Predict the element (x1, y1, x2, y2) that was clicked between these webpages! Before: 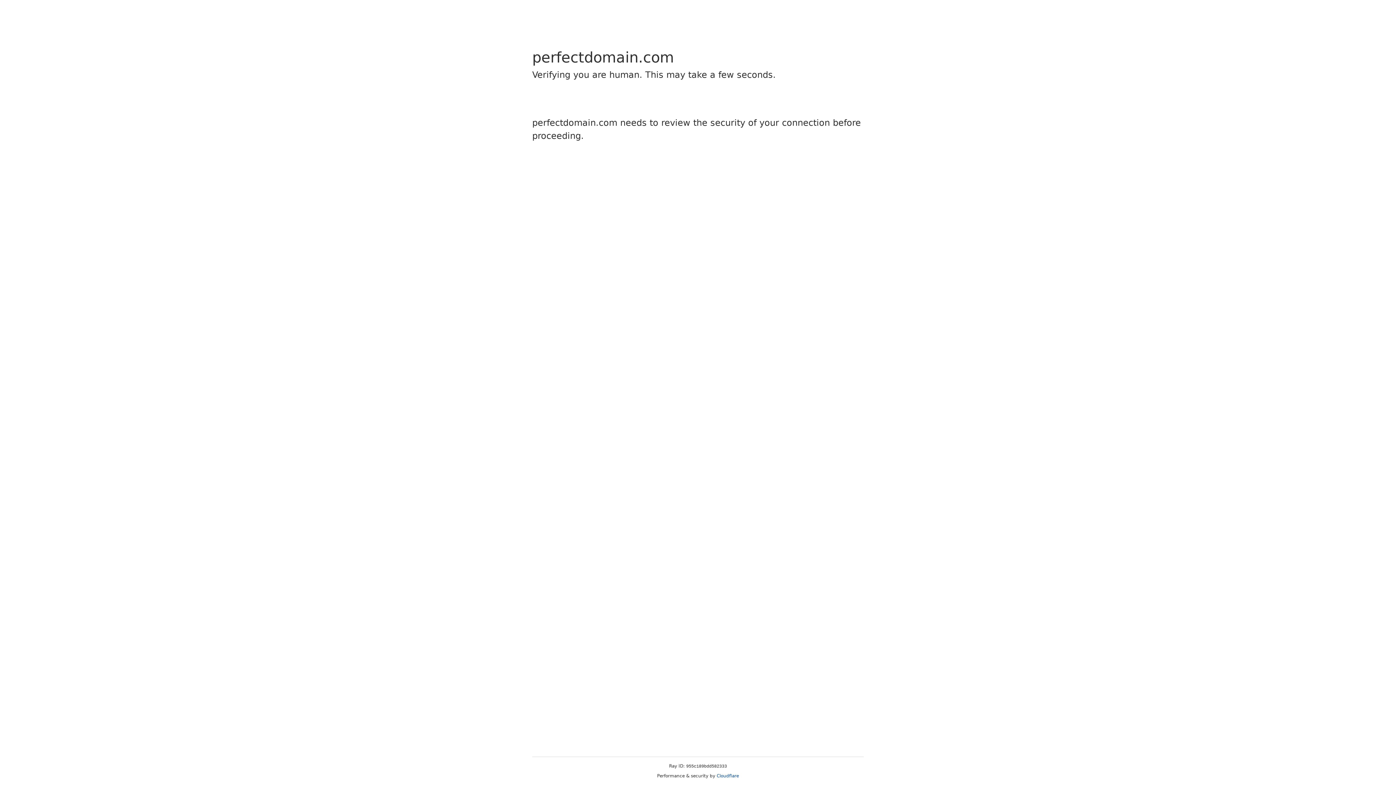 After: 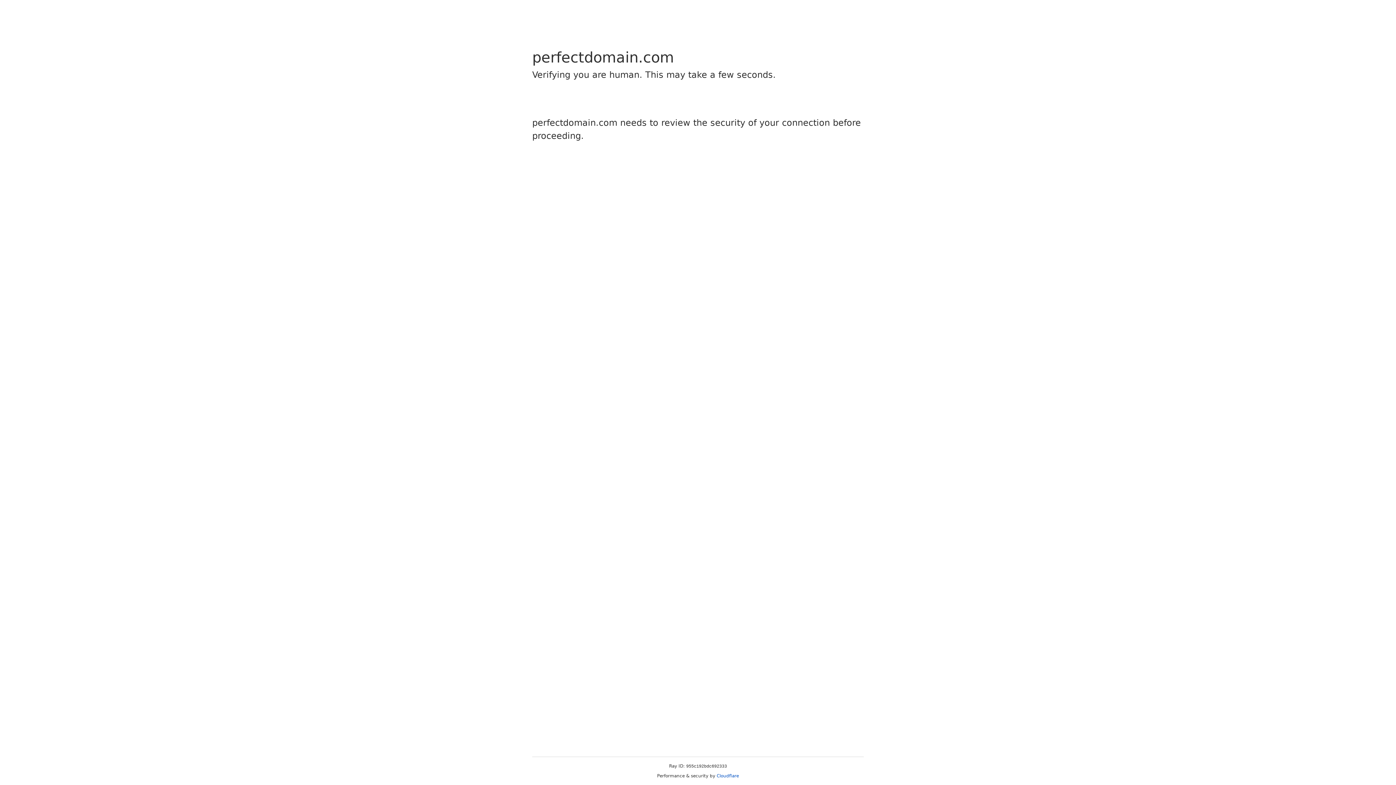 Action: bbox: (716, 773, 739, 778) label: Cloudflare